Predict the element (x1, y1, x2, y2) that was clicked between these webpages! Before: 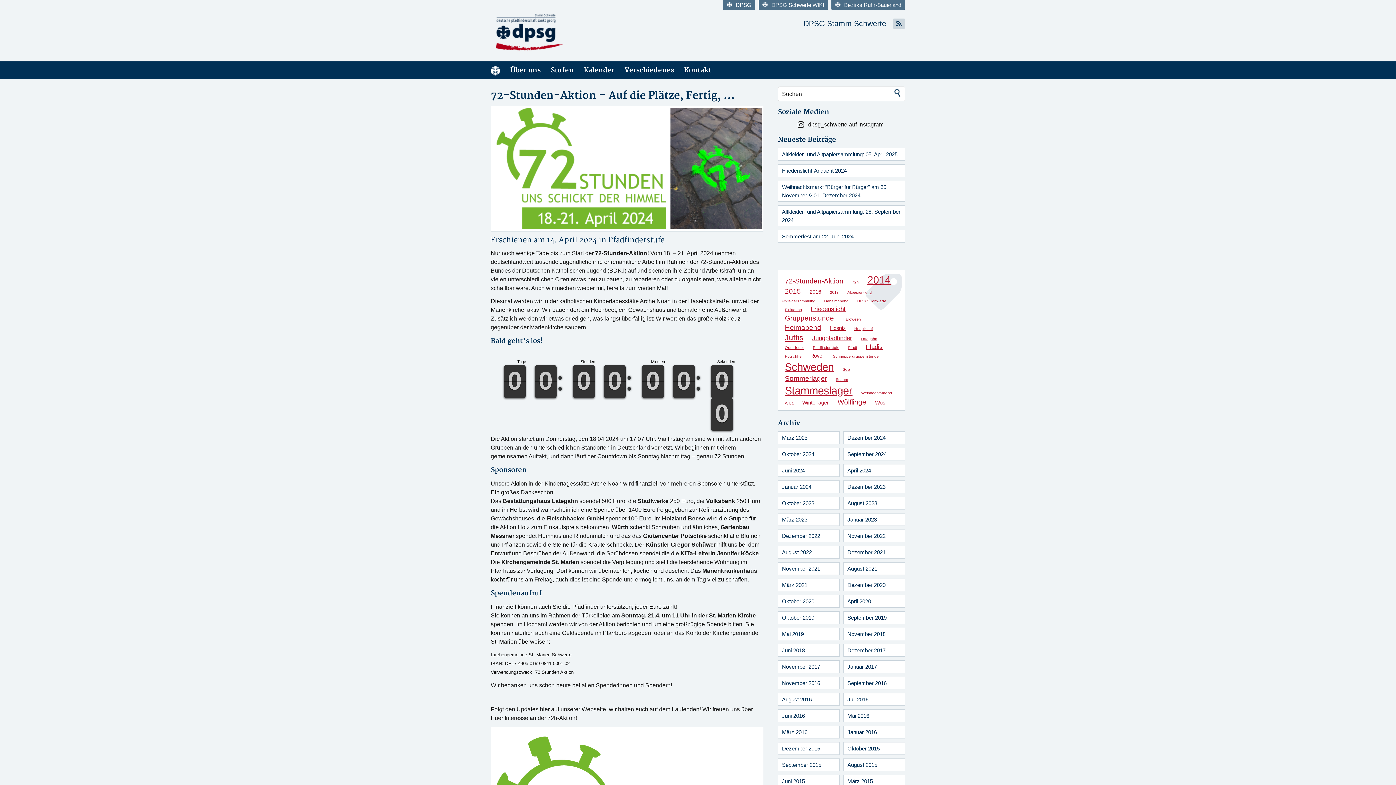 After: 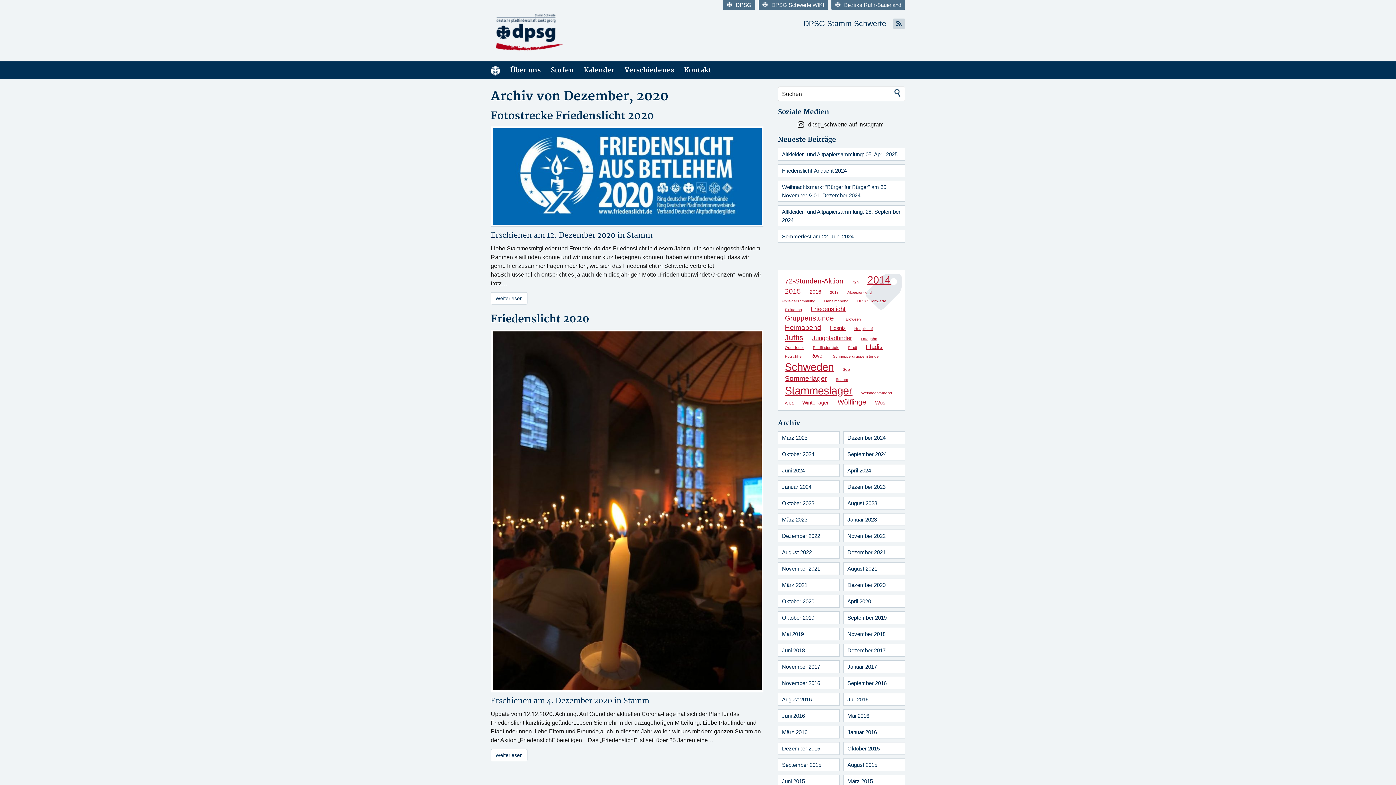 Action: label: Dezember 2020 bbox: (843, 578, 905, 591)